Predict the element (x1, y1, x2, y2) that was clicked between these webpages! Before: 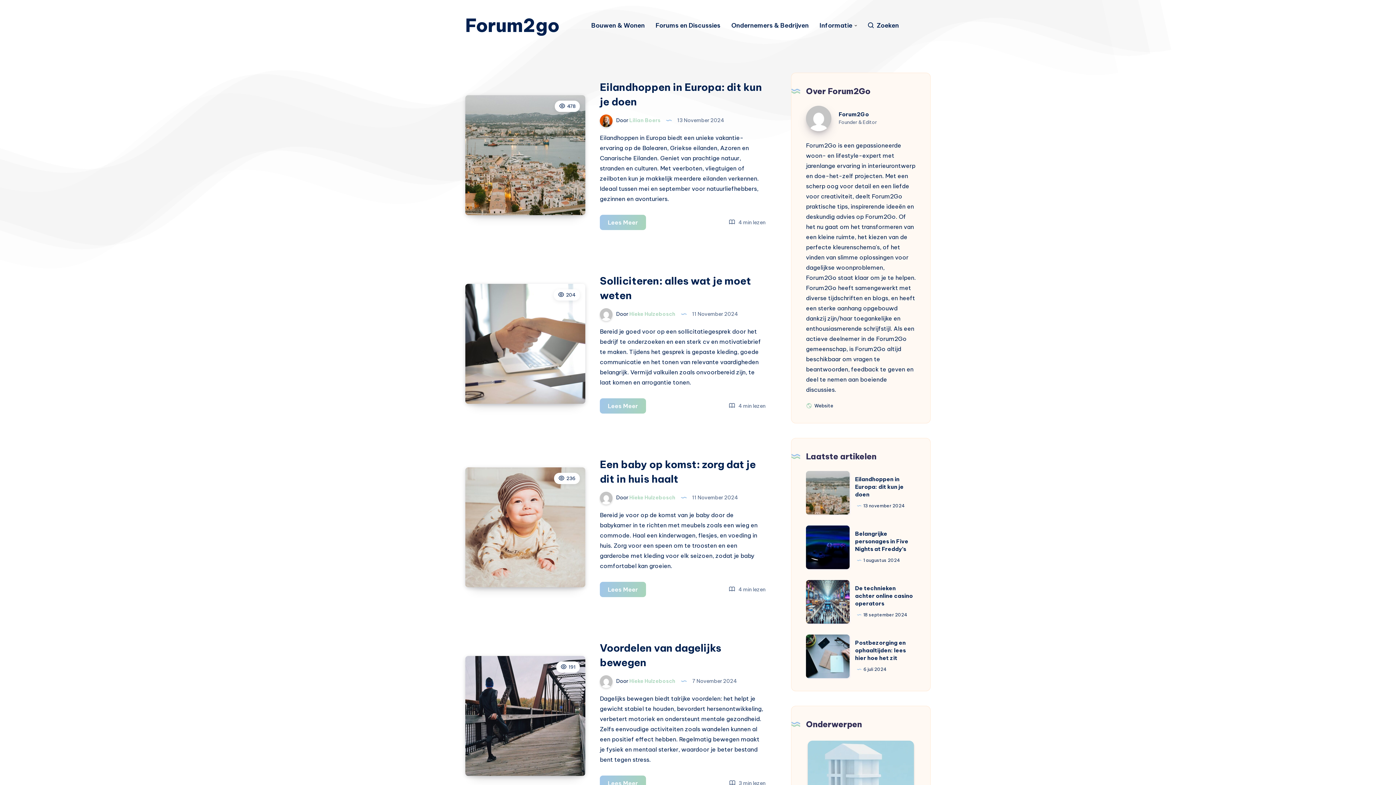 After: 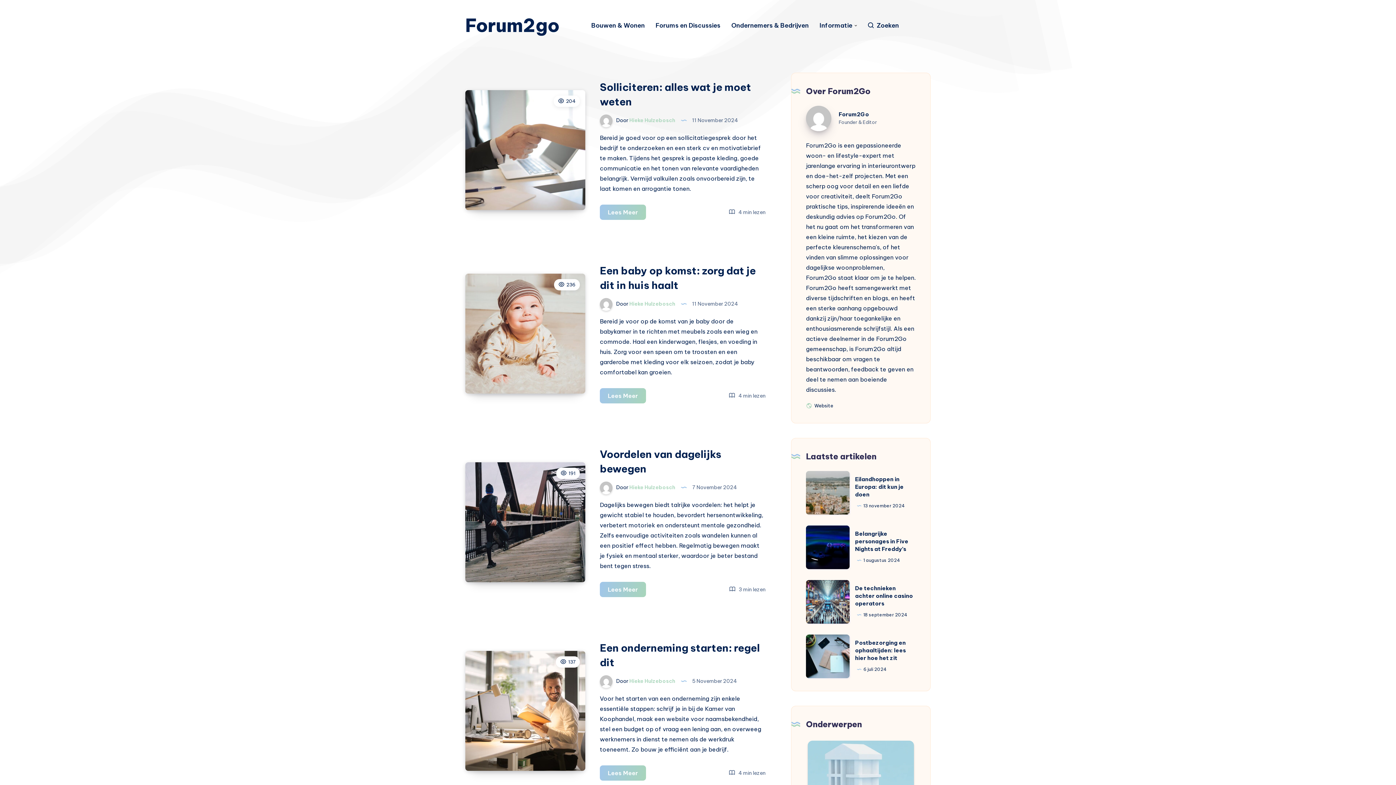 Action: bbox: (600, 310, 676, 317) label:  Door Hieke Hulzebosch 